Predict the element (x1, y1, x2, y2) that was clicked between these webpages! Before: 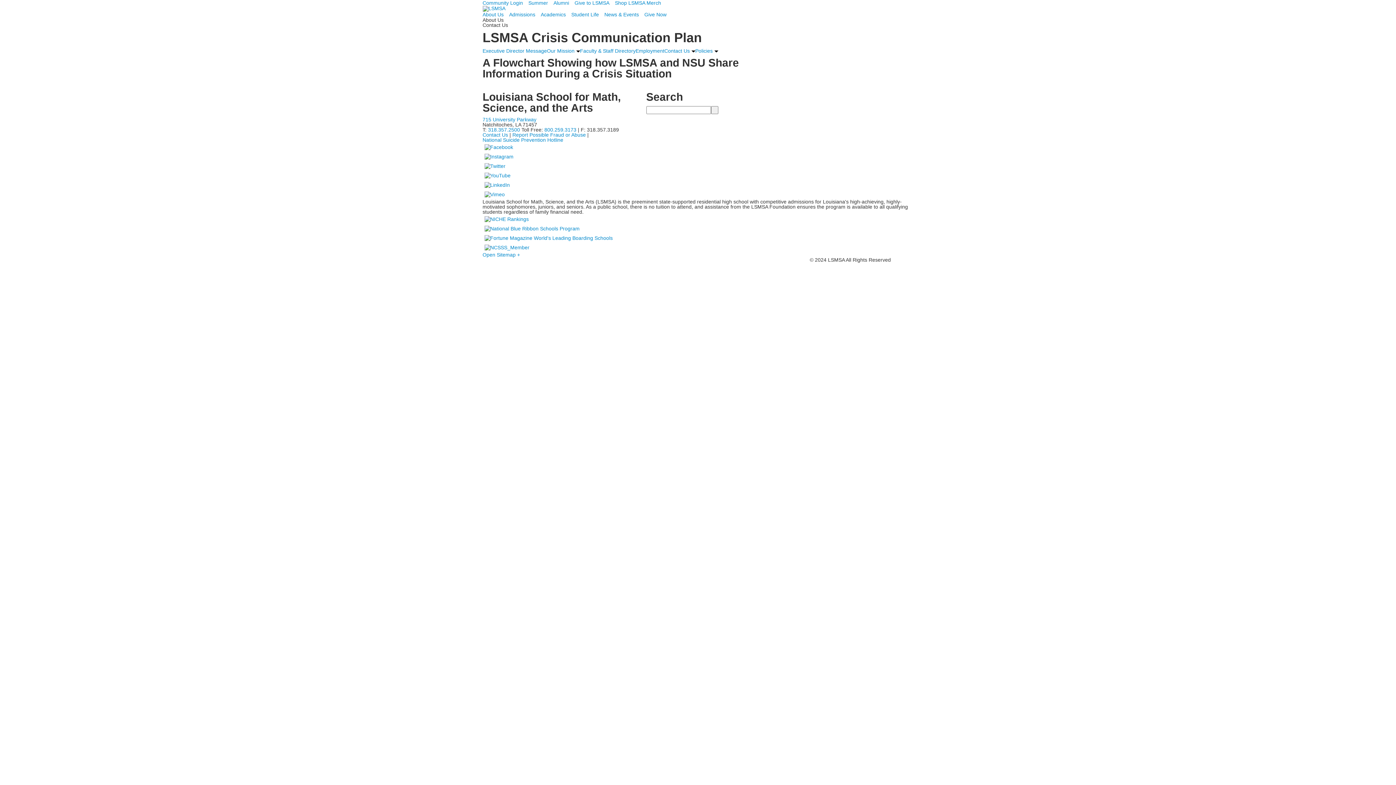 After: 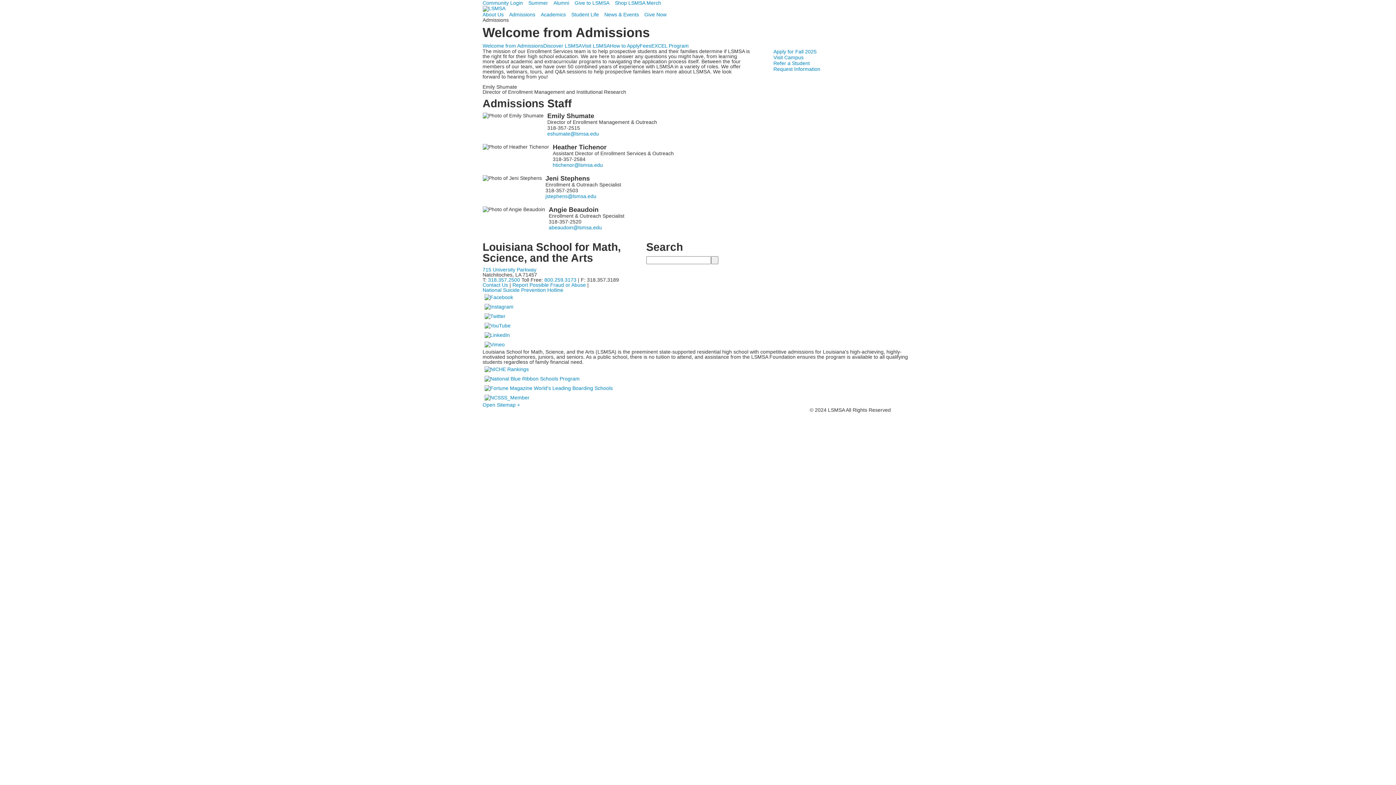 Action: bbox: (509, 11, 540, 17) label: Admissions